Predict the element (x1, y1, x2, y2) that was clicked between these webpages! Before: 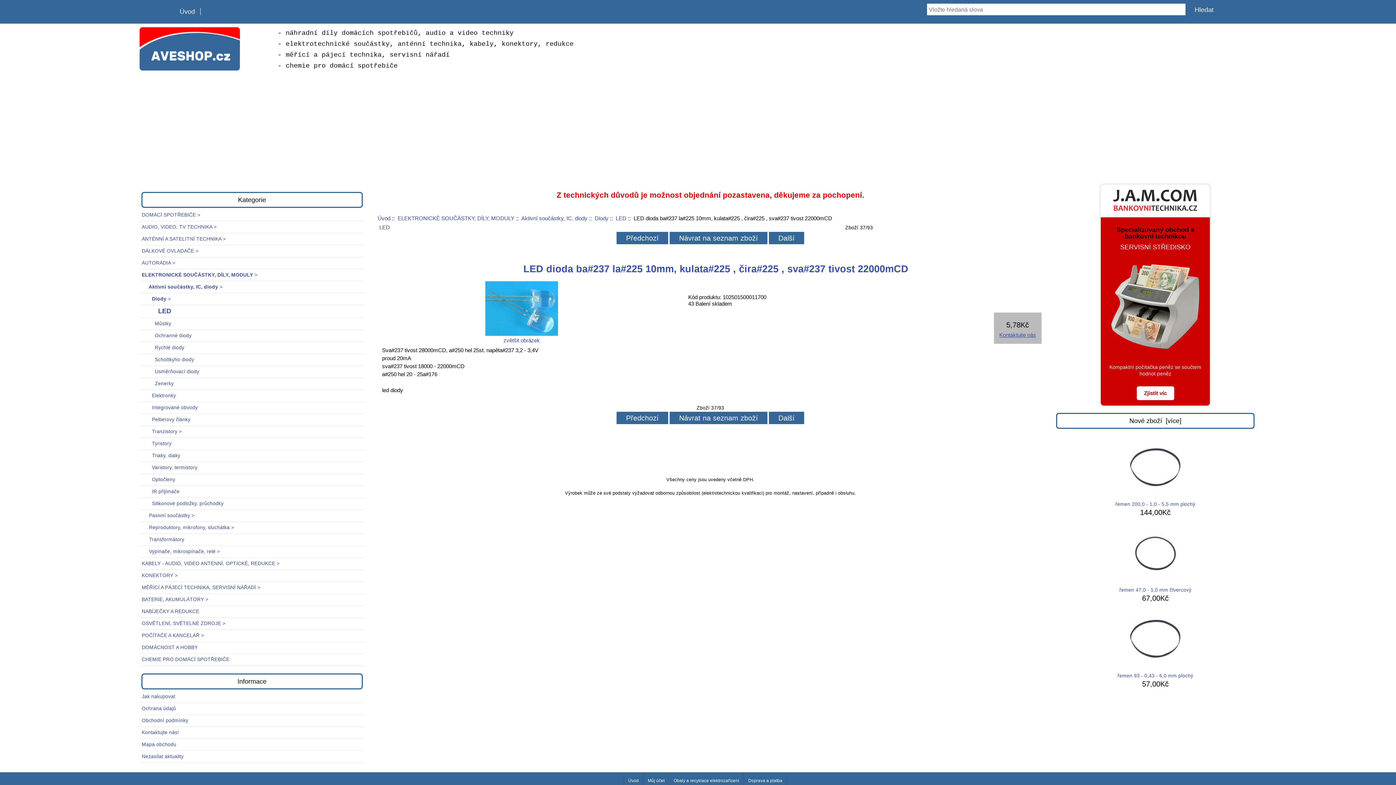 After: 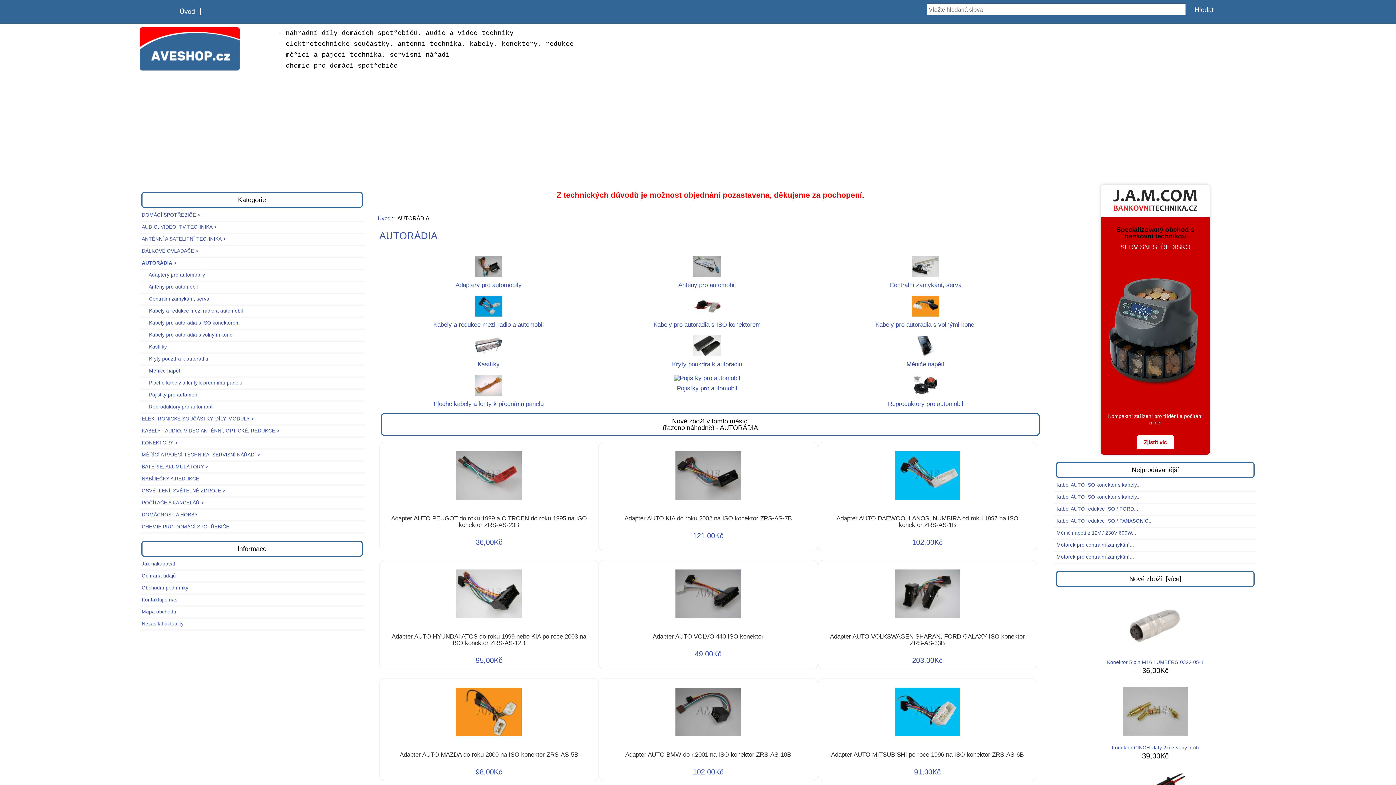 Action: label: AUTORÁDIA > bbox: (139, 257, 364, 268)